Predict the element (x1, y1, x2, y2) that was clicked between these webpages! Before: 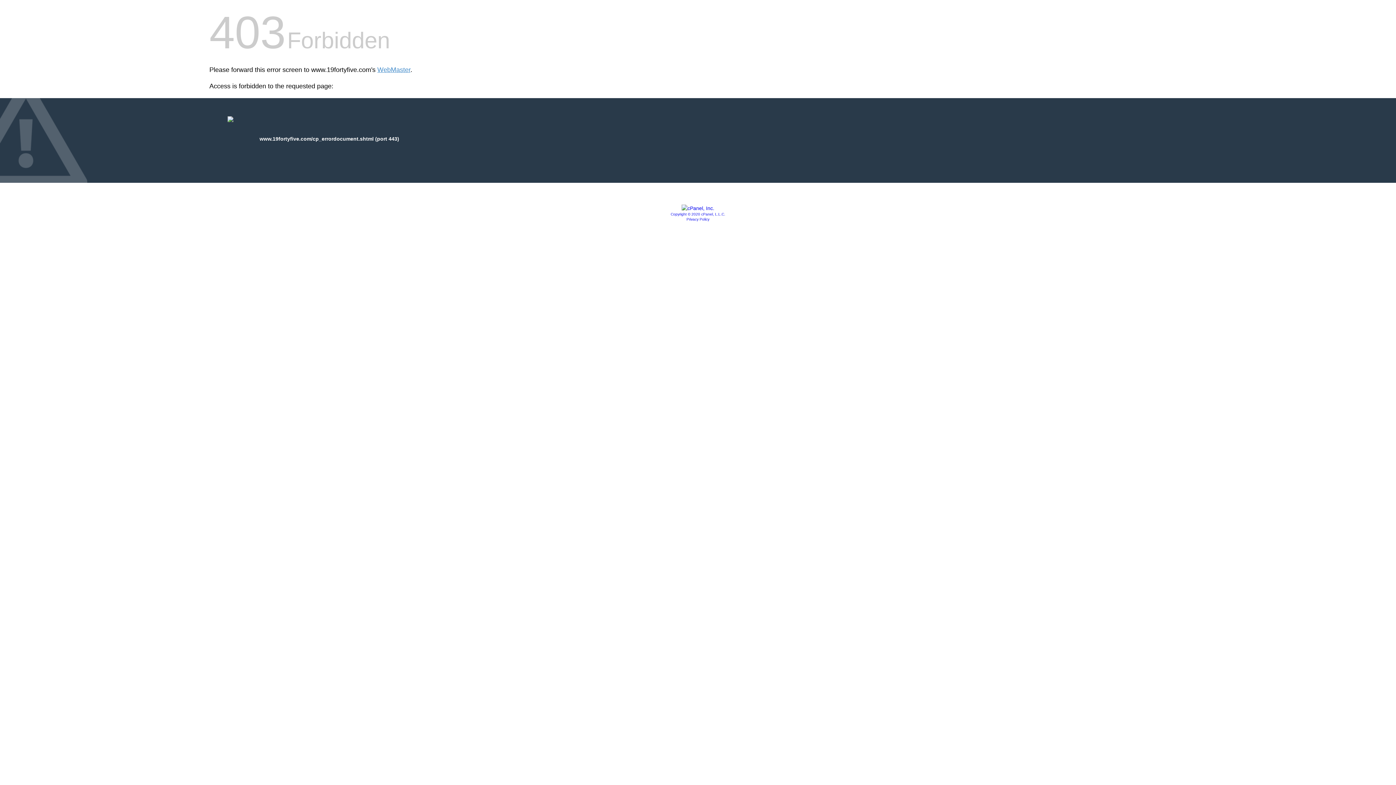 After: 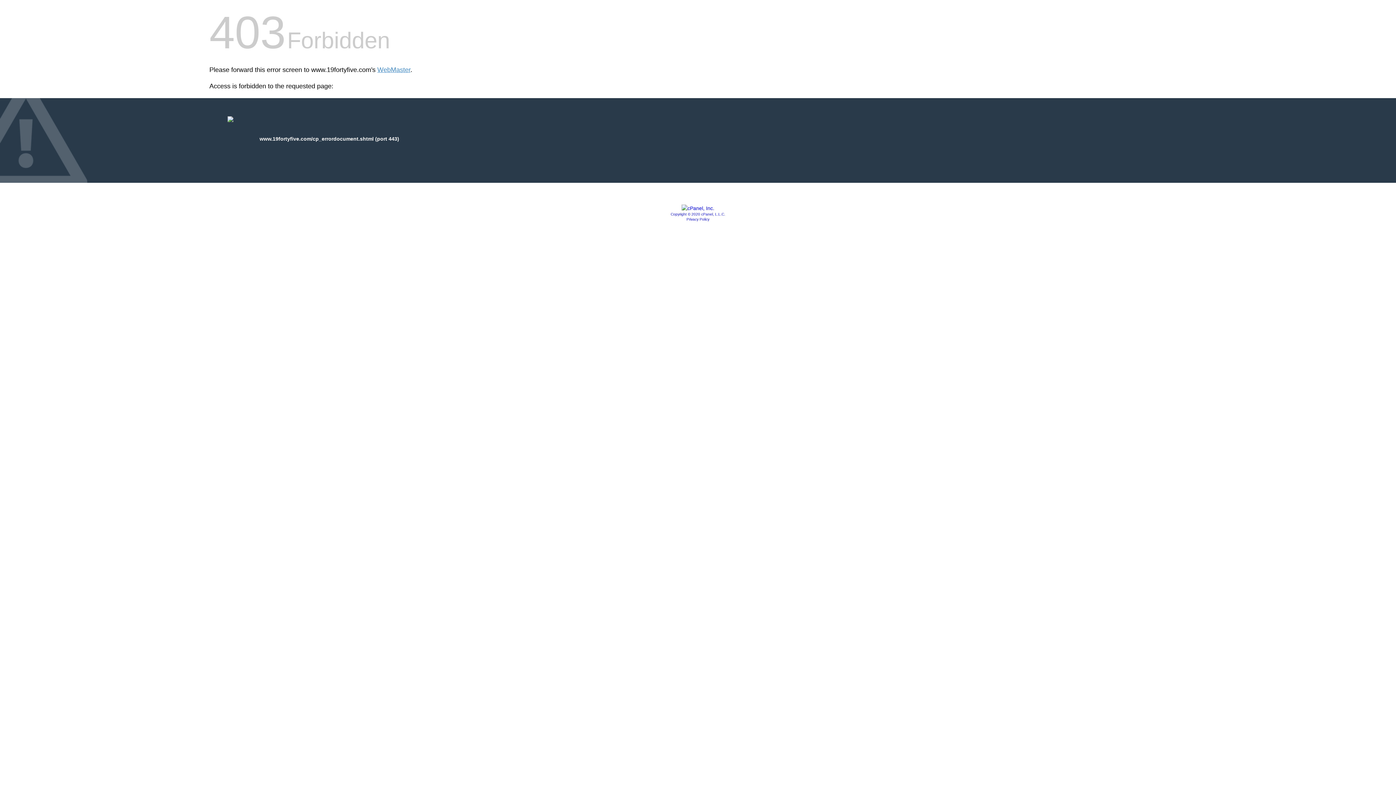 Action: label: Copyright © 2020 cPanel, L.L.C. bbox: (670, 212, 725, 216)